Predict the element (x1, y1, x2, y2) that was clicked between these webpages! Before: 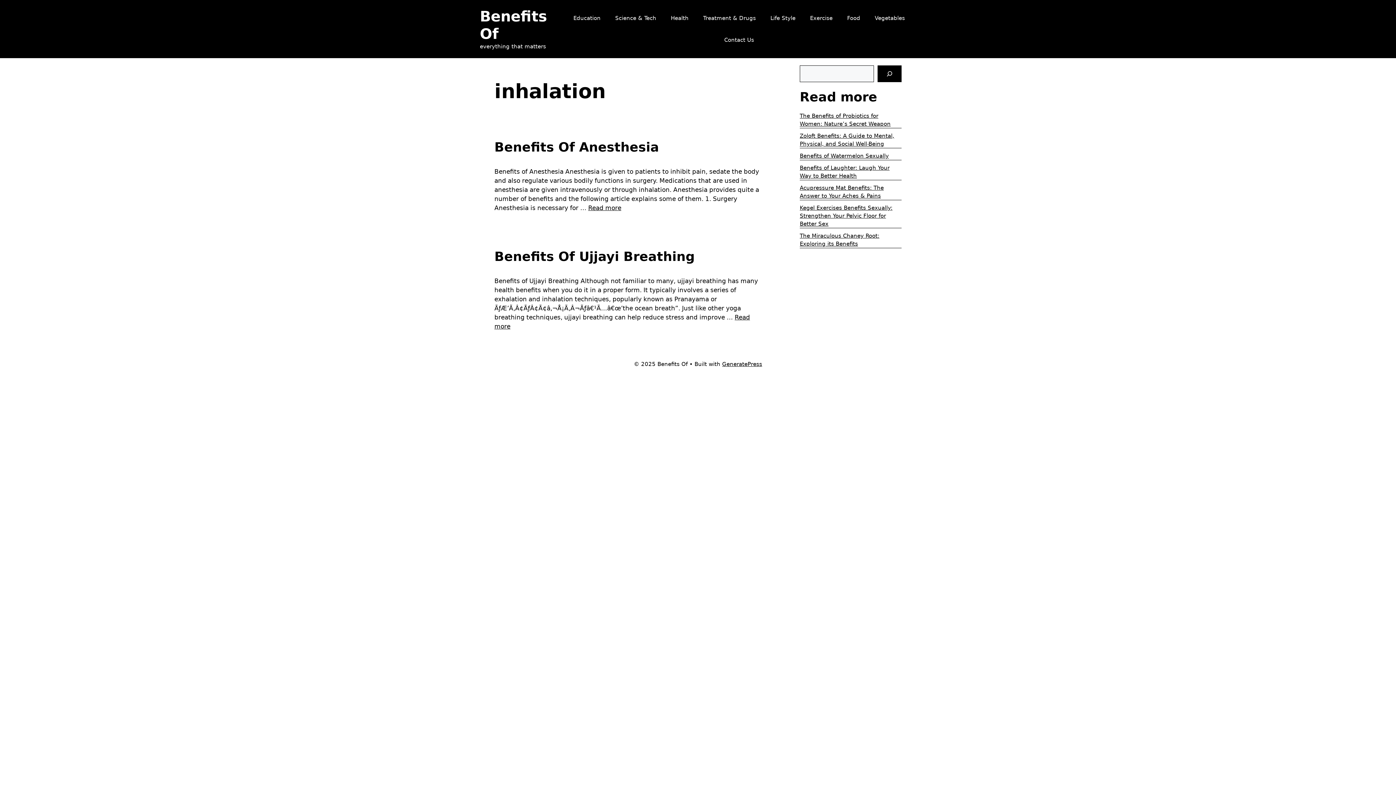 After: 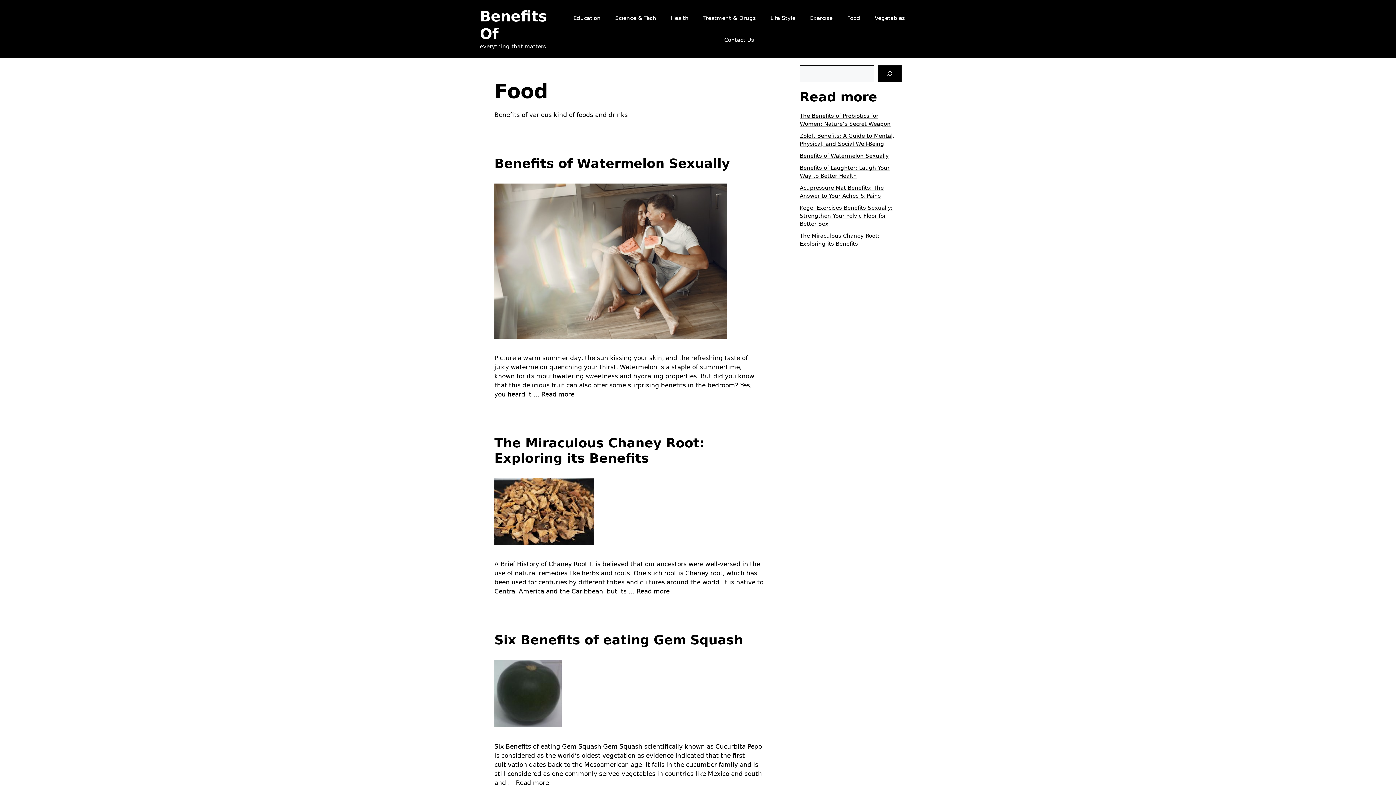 Action: label: Food bbox: (840, 7, 867, 29)